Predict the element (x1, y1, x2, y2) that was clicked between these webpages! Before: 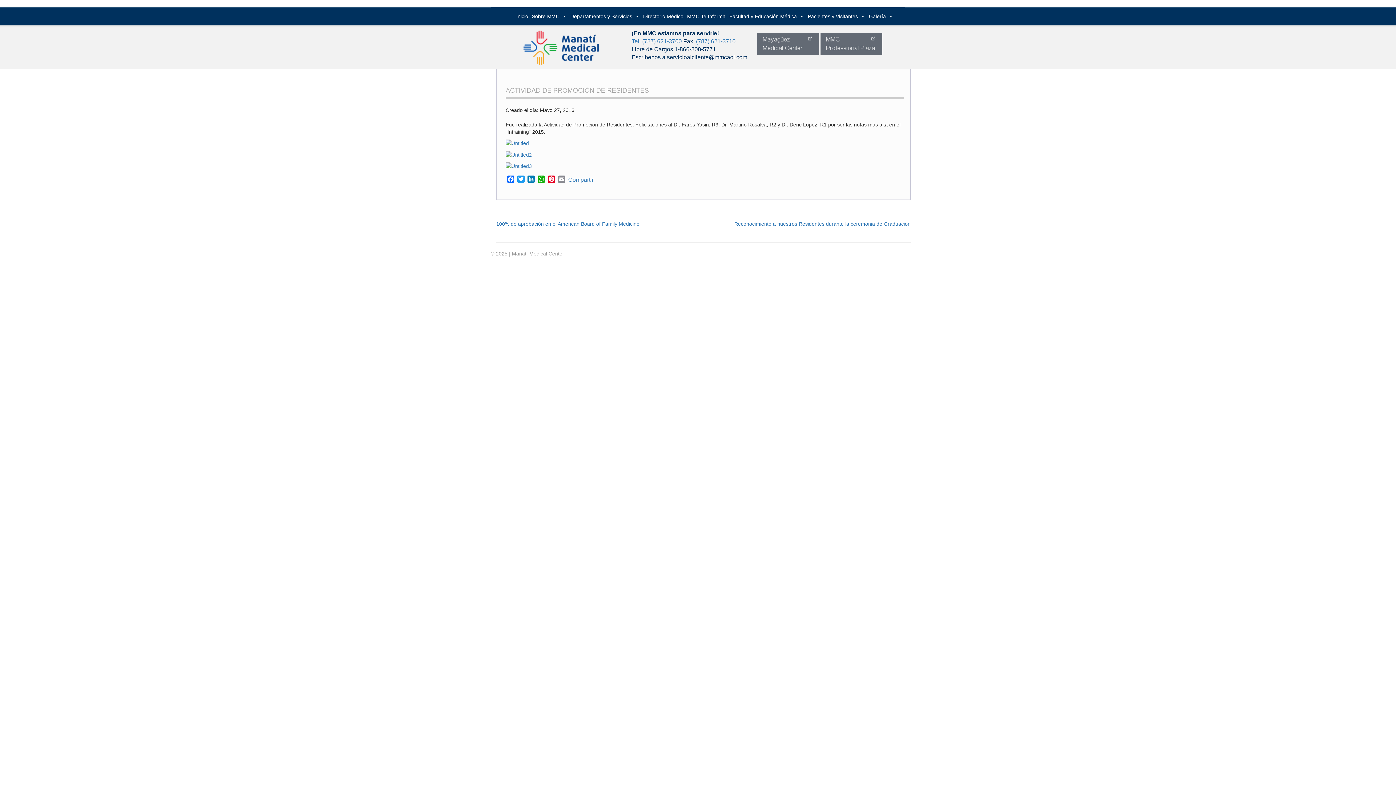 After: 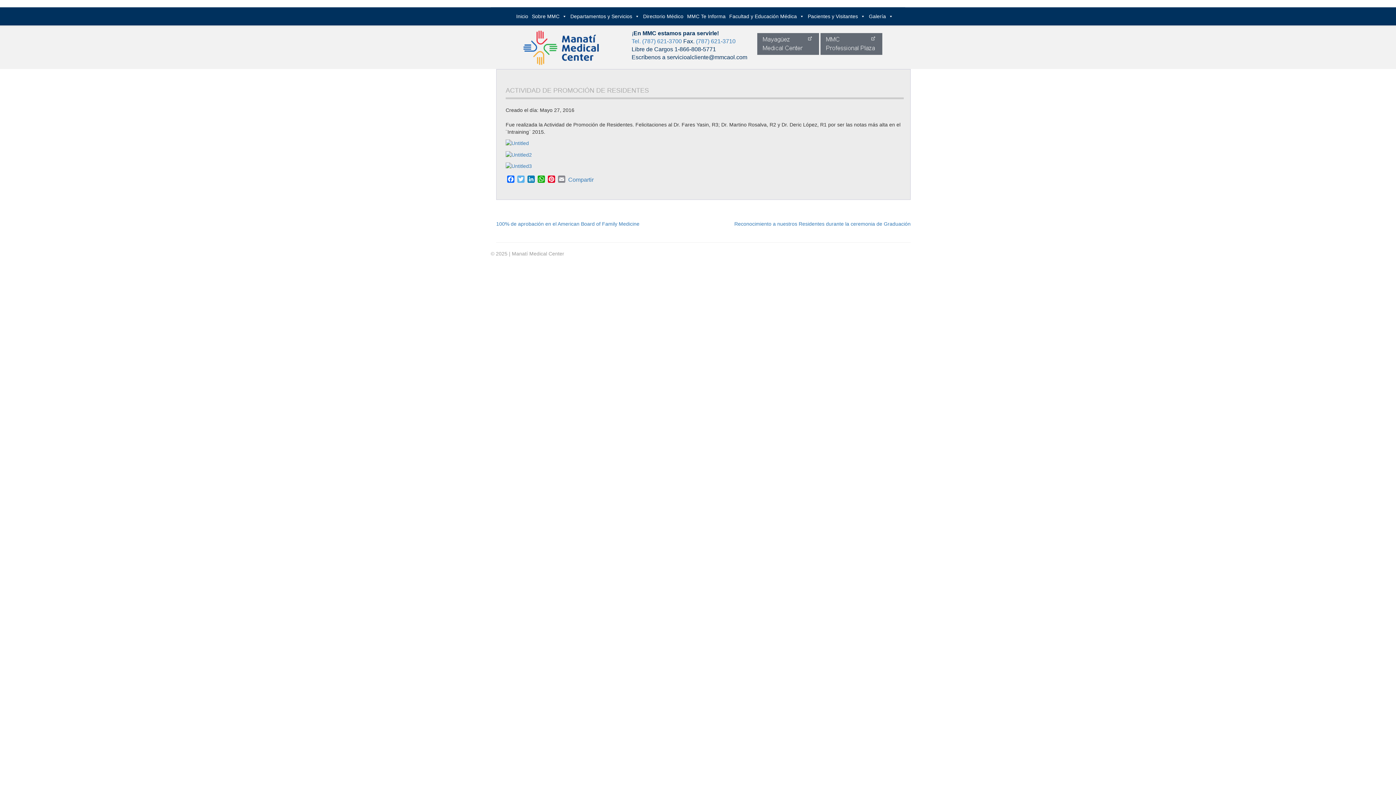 Action: bbox: (516, 175, 526, 184) label: Twitter